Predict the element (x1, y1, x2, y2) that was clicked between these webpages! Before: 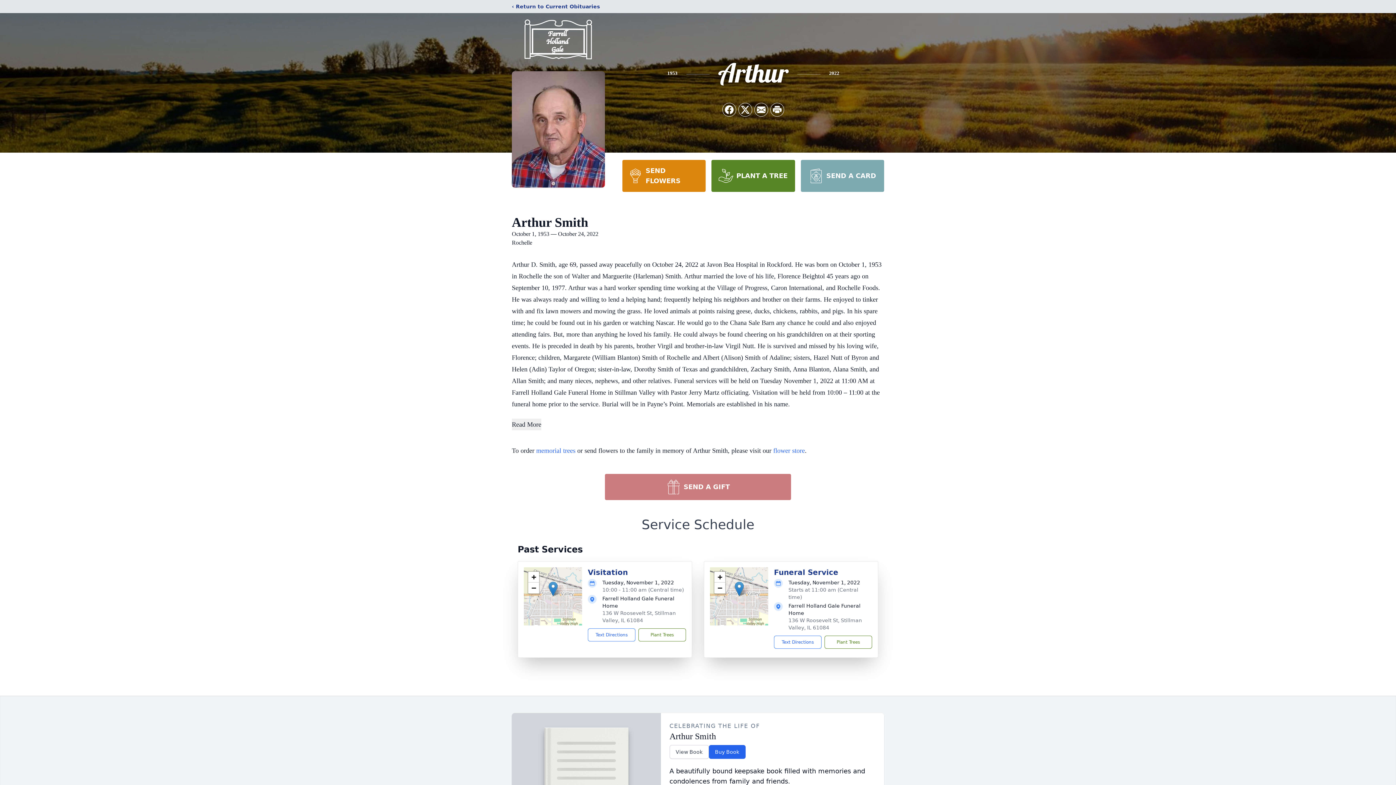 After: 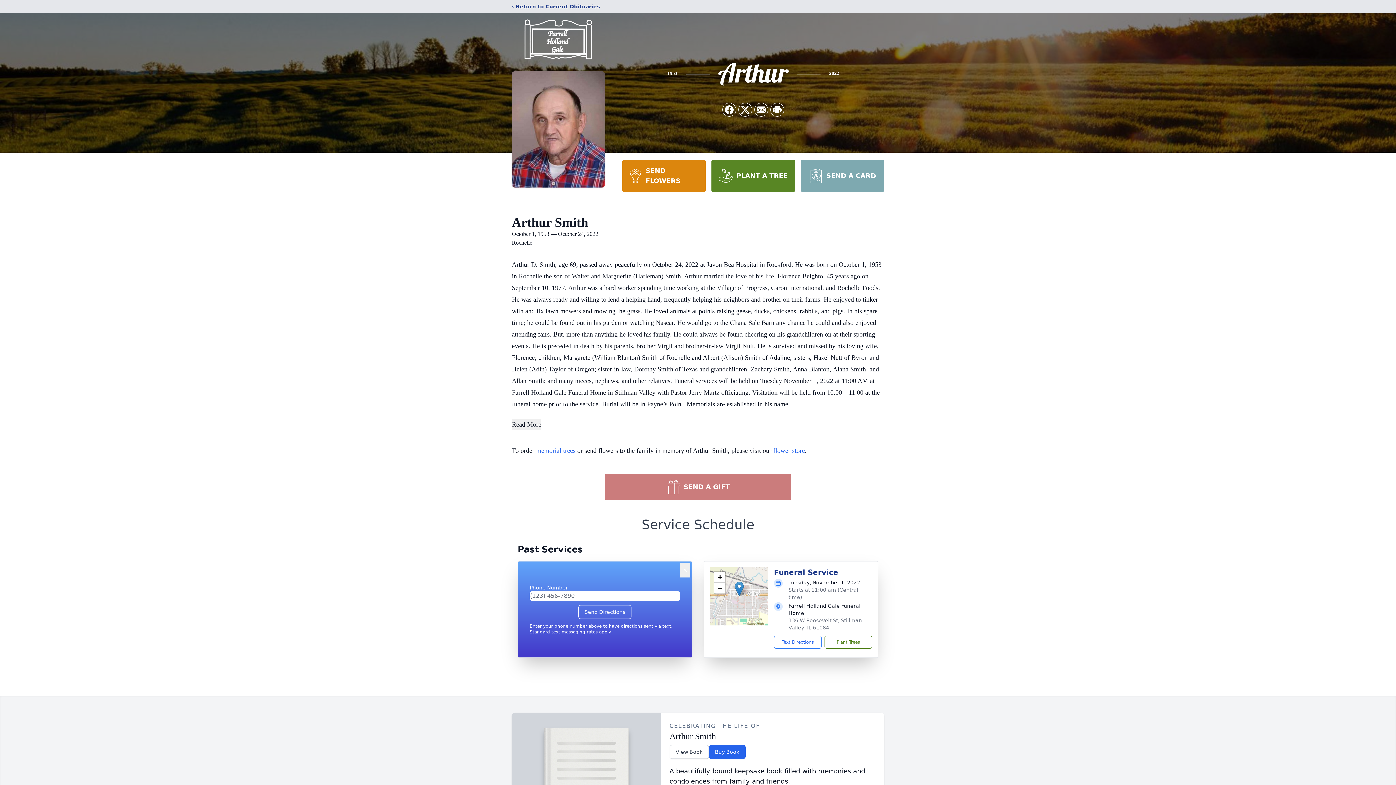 Action: bbox: (588, 628, 635, 641) label: Text Directions